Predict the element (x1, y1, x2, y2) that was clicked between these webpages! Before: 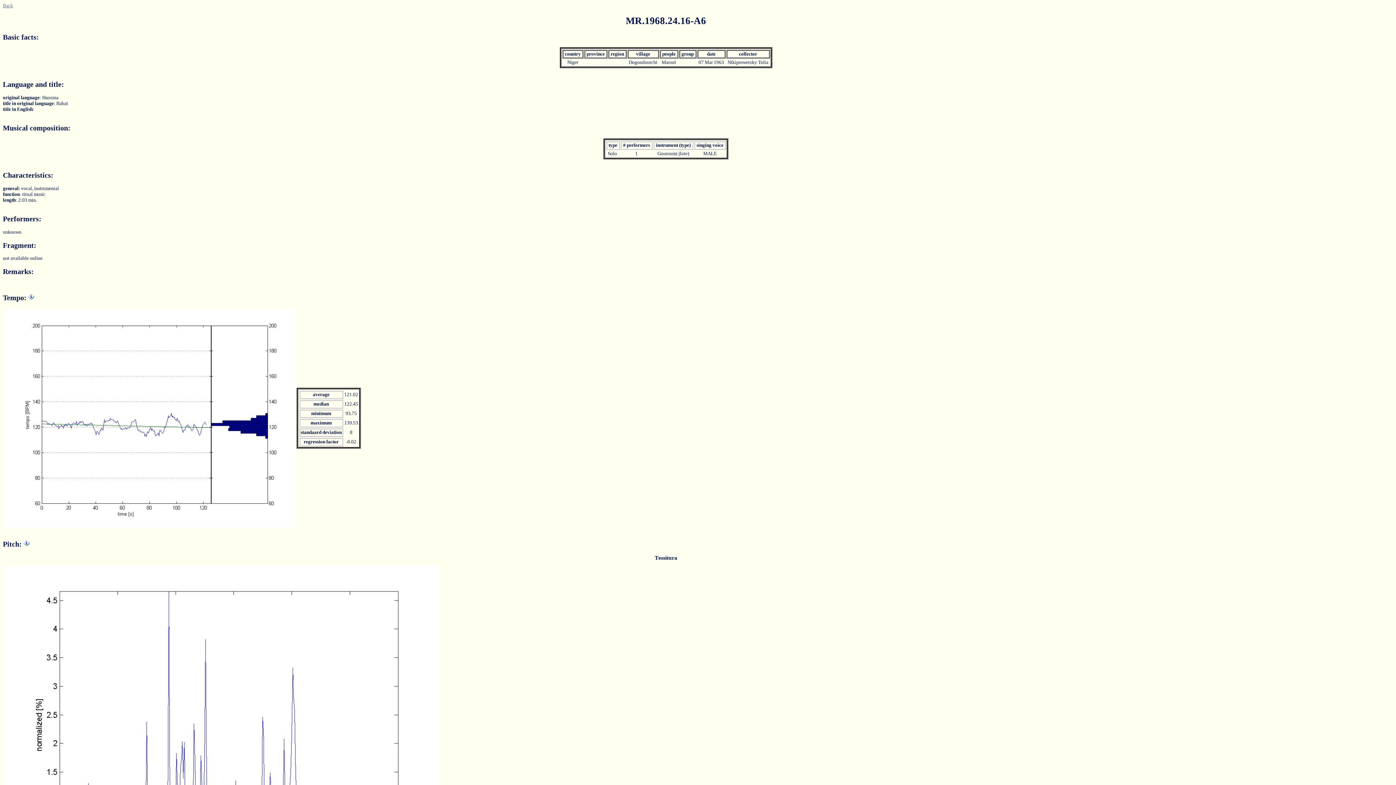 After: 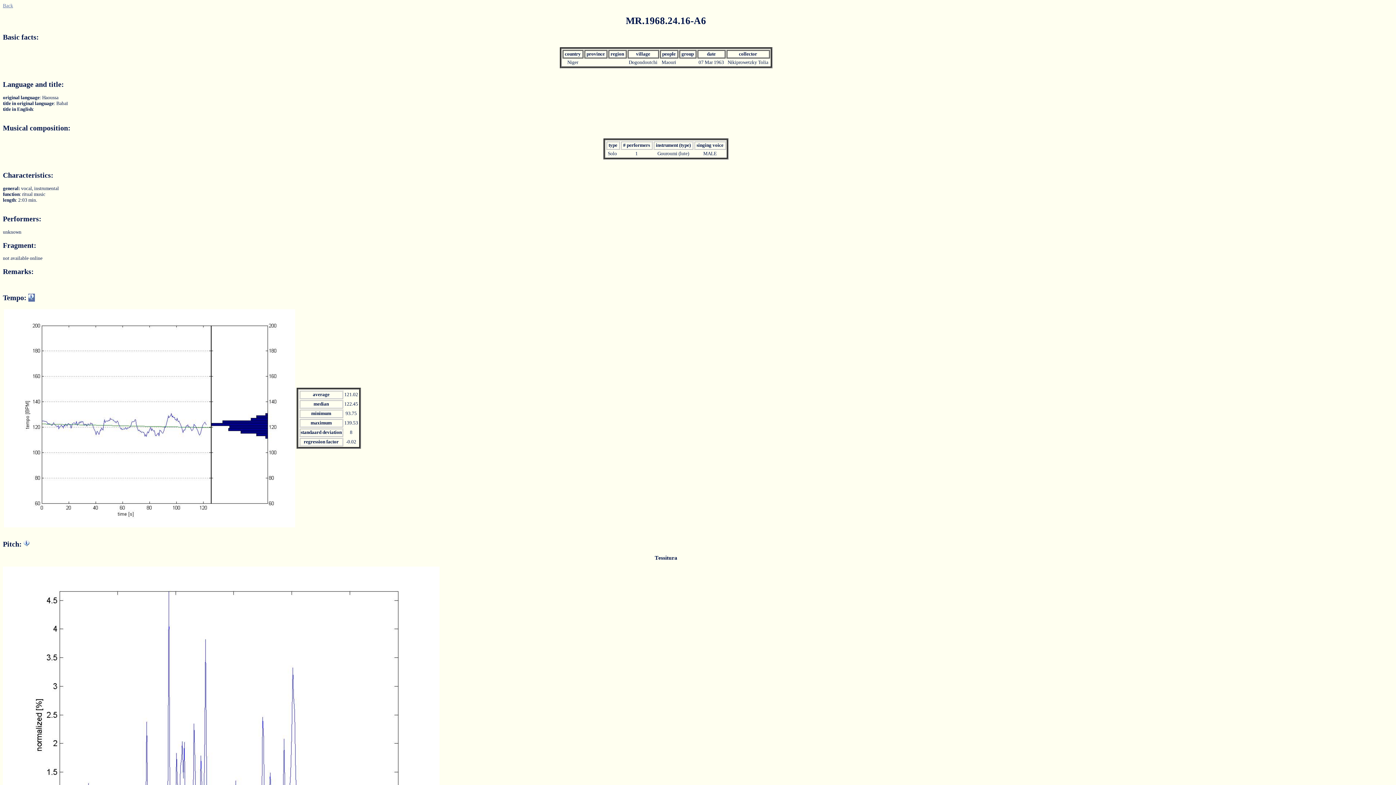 Action: bbox: (28, 293, 34, 301)